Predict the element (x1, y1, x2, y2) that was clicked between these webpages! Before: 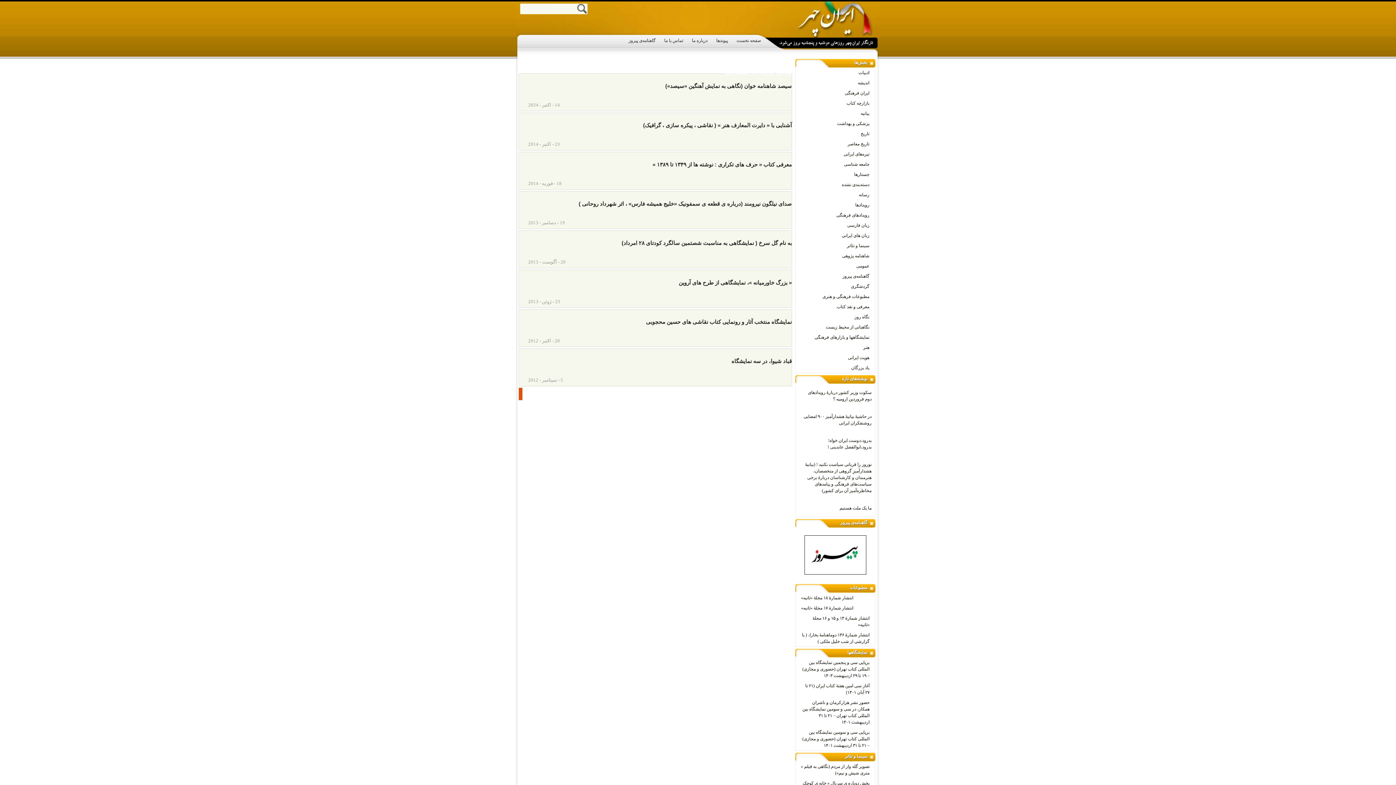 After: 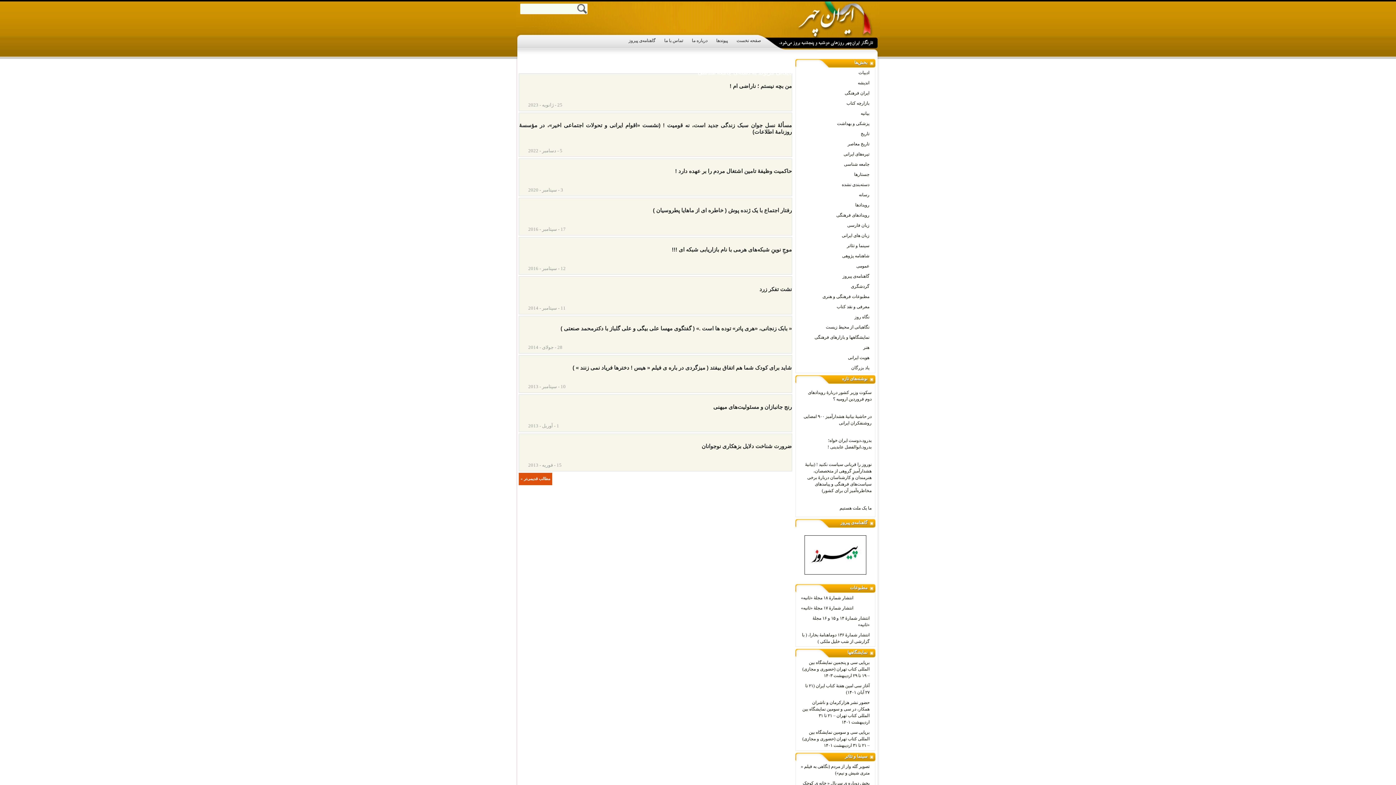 Action: bbox: (842, 159, 871, 169) label: جامعه شناسی